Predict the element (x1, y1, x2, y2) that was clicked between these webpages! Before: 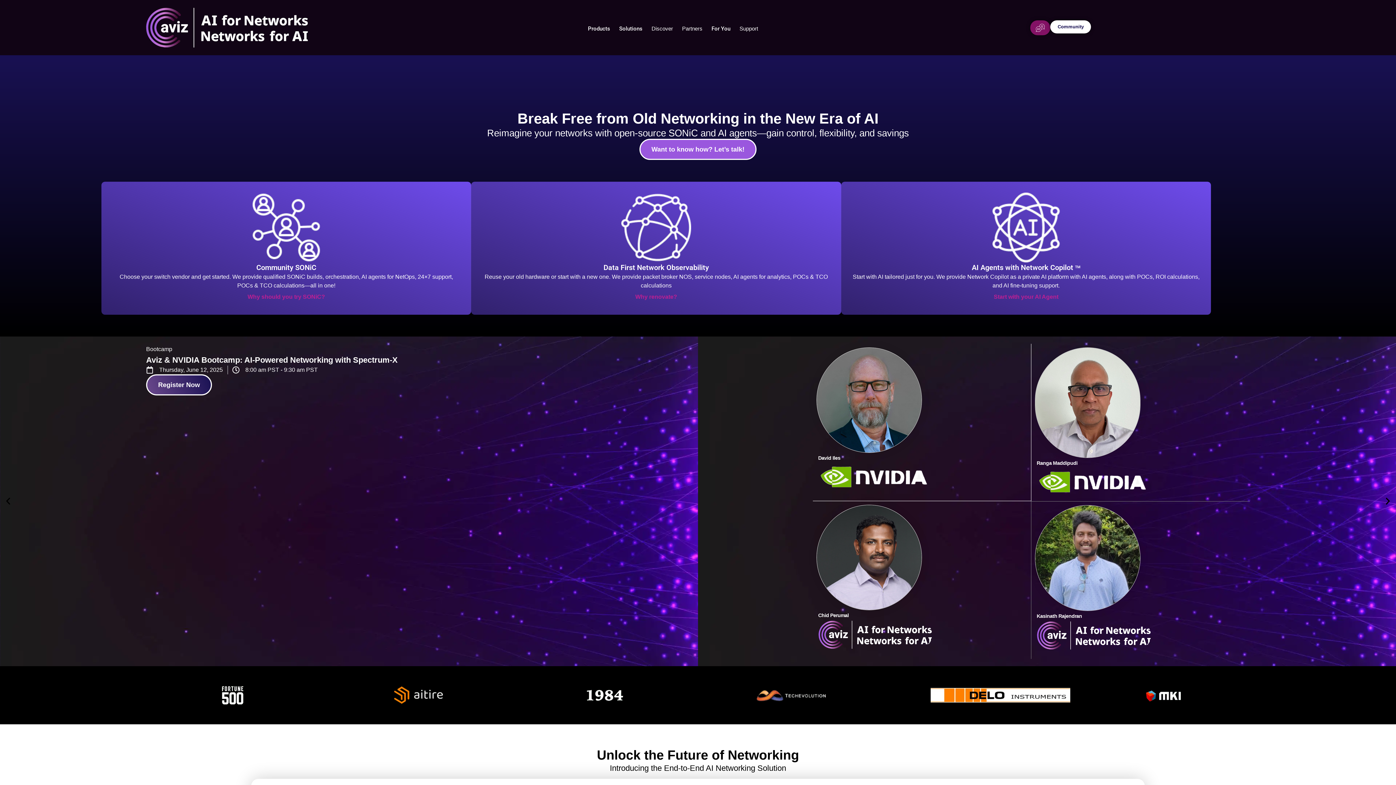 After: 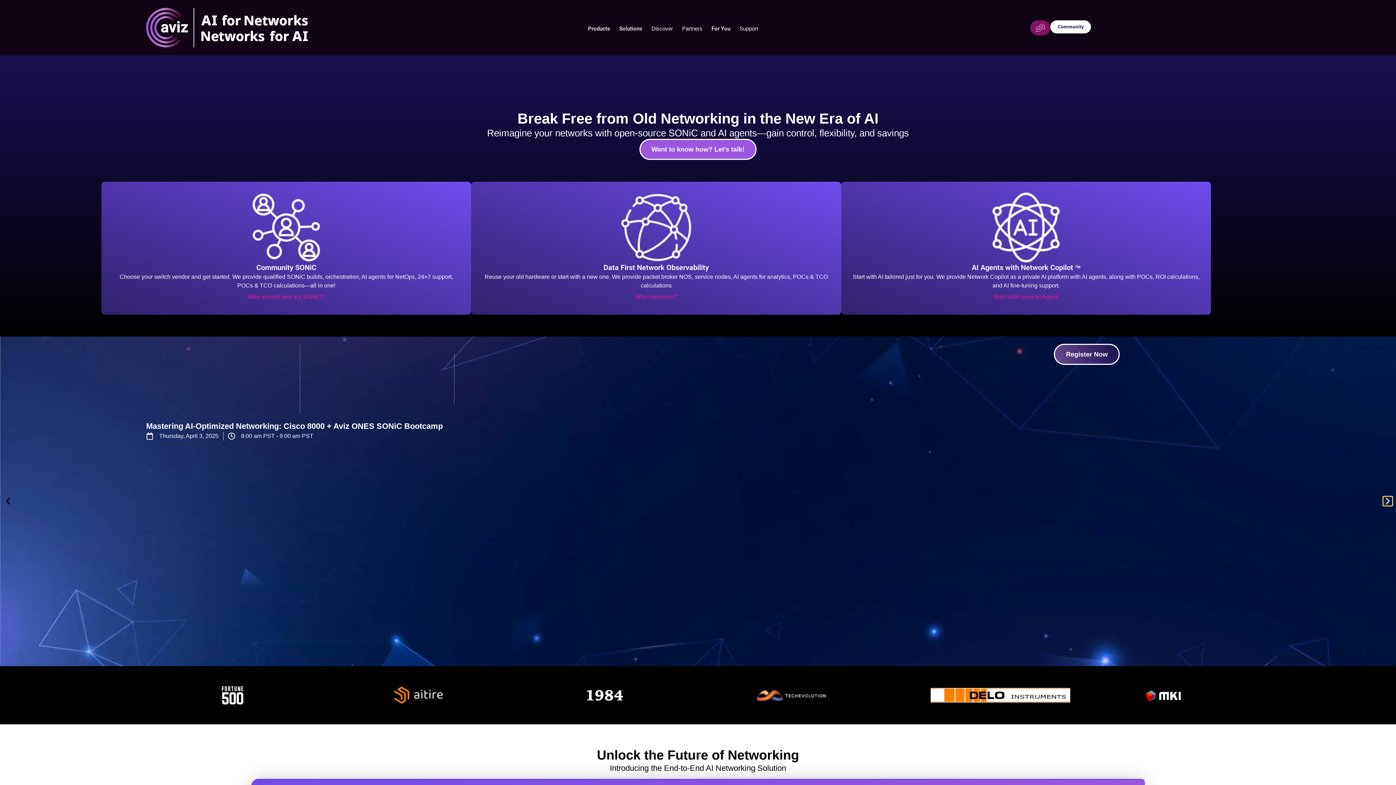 Action: bbox: (1383, 497, 1392, 506) label: Next